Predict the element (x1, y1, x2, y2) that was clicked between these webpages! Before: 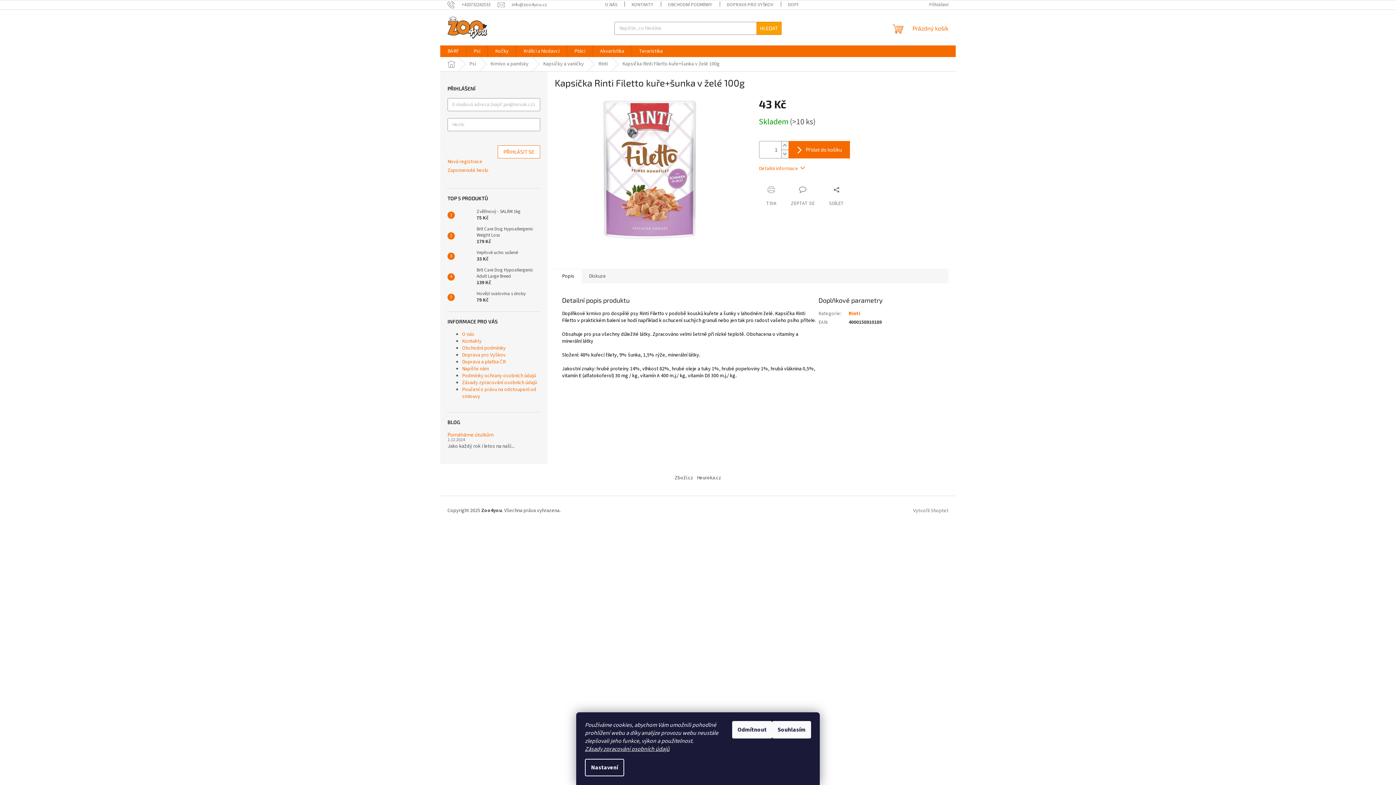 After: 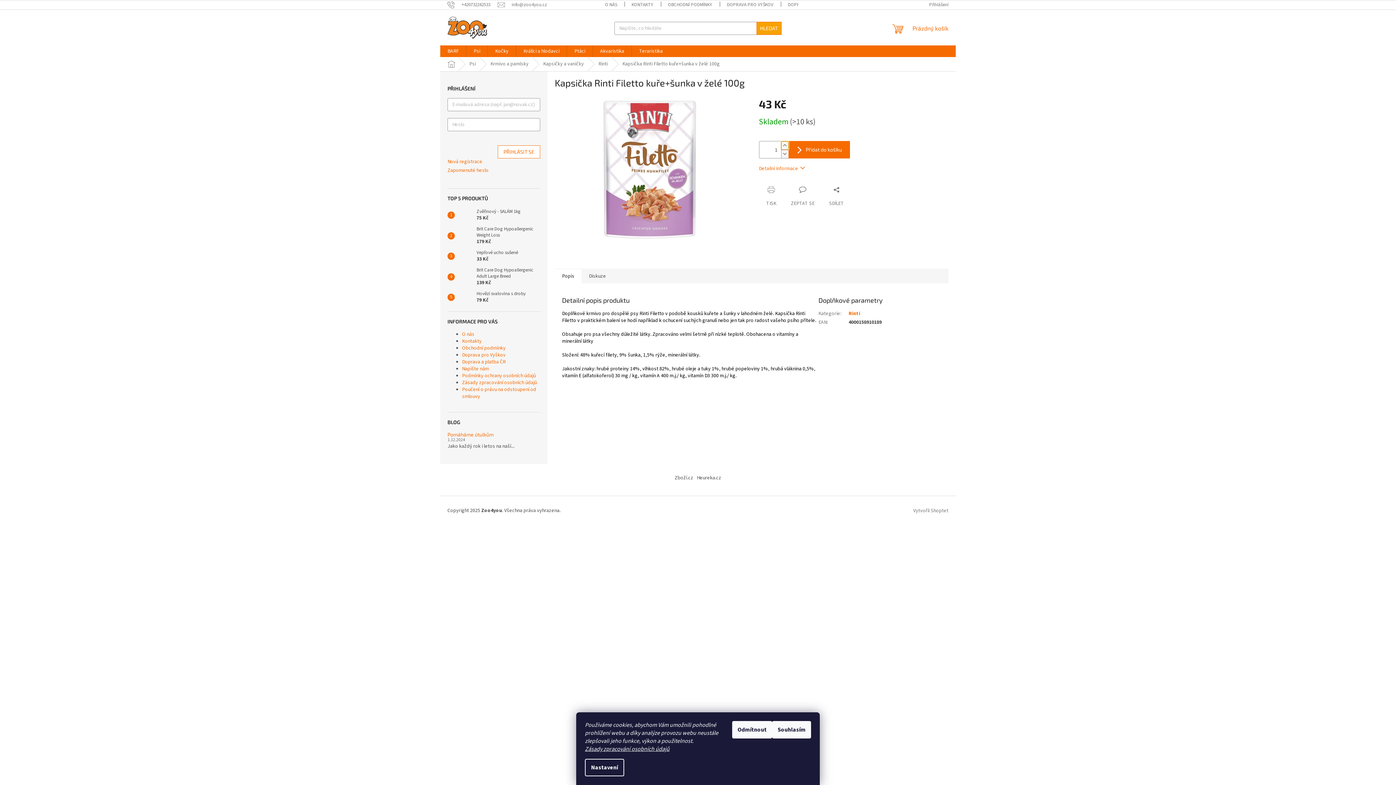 Action: label: Zvýšit množství o 1 bbox: (781, 141, 788, 149)